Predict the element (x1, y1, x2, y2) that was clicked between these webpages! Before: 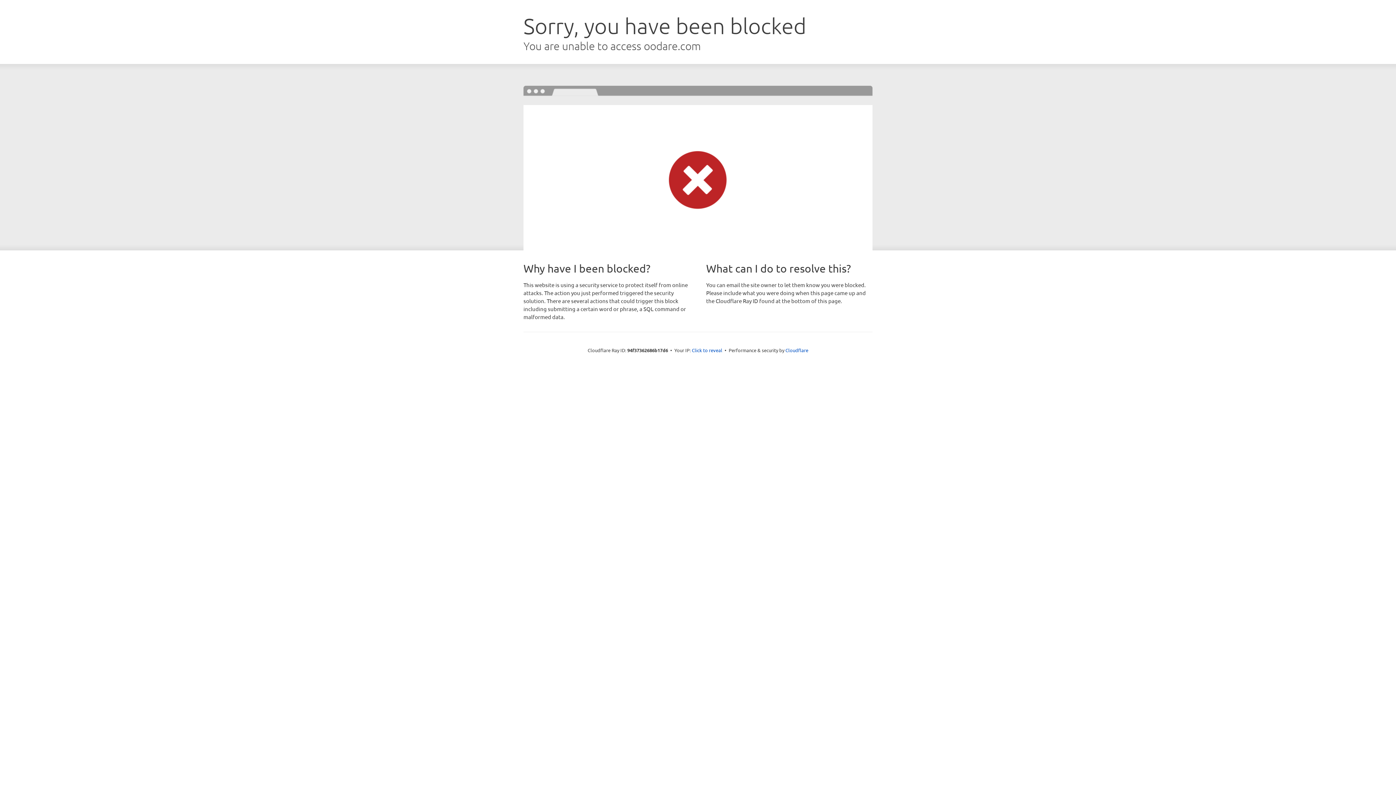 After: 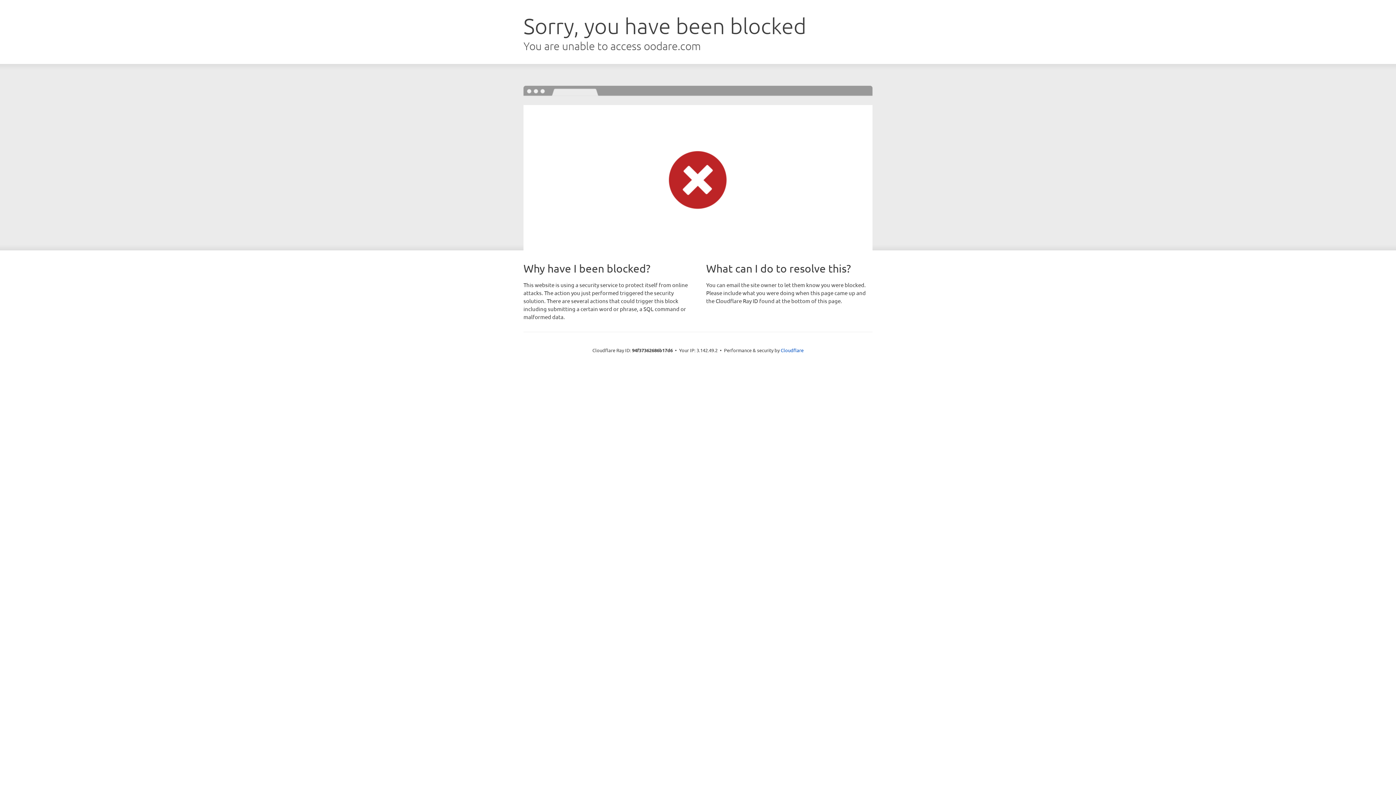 Action: label: Click to reveal bbox: (692, 346, 722, 353)